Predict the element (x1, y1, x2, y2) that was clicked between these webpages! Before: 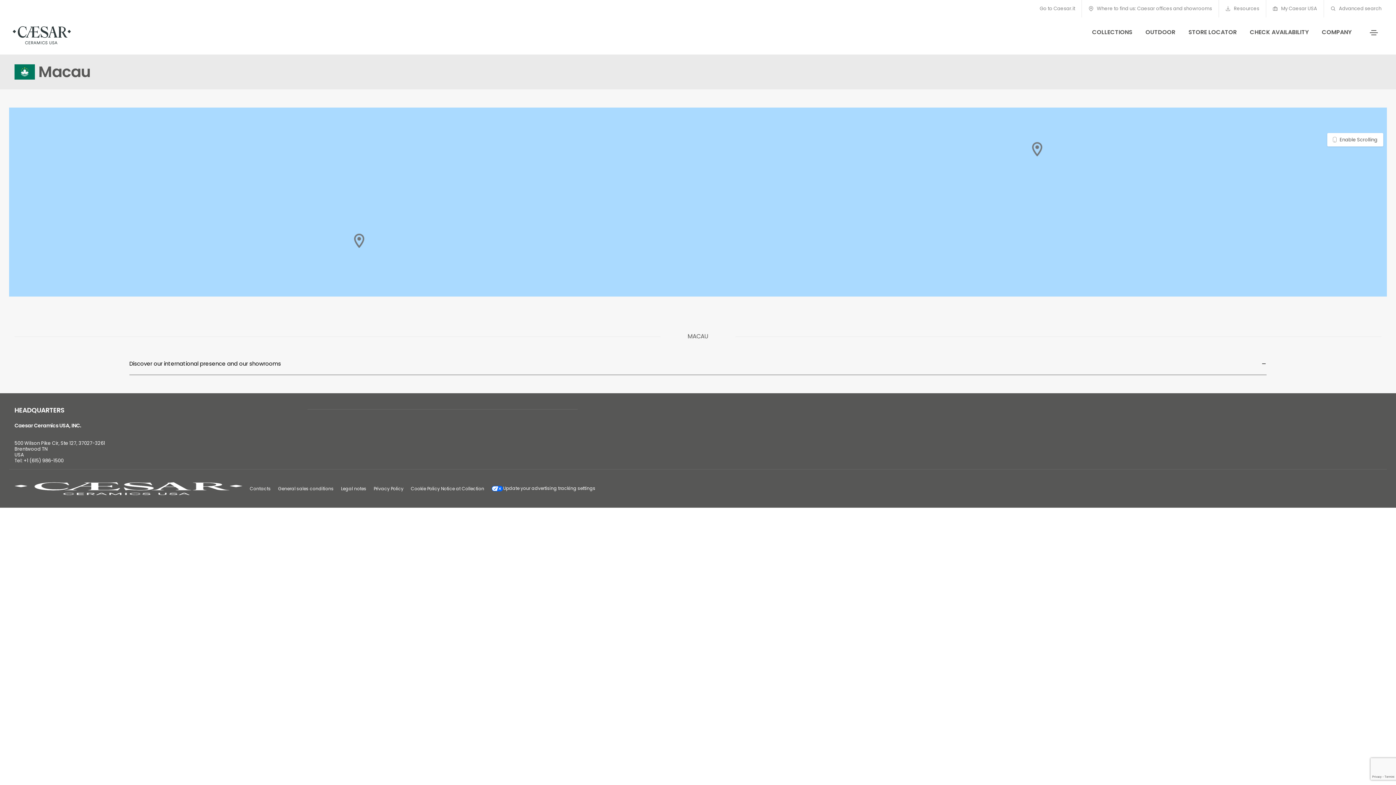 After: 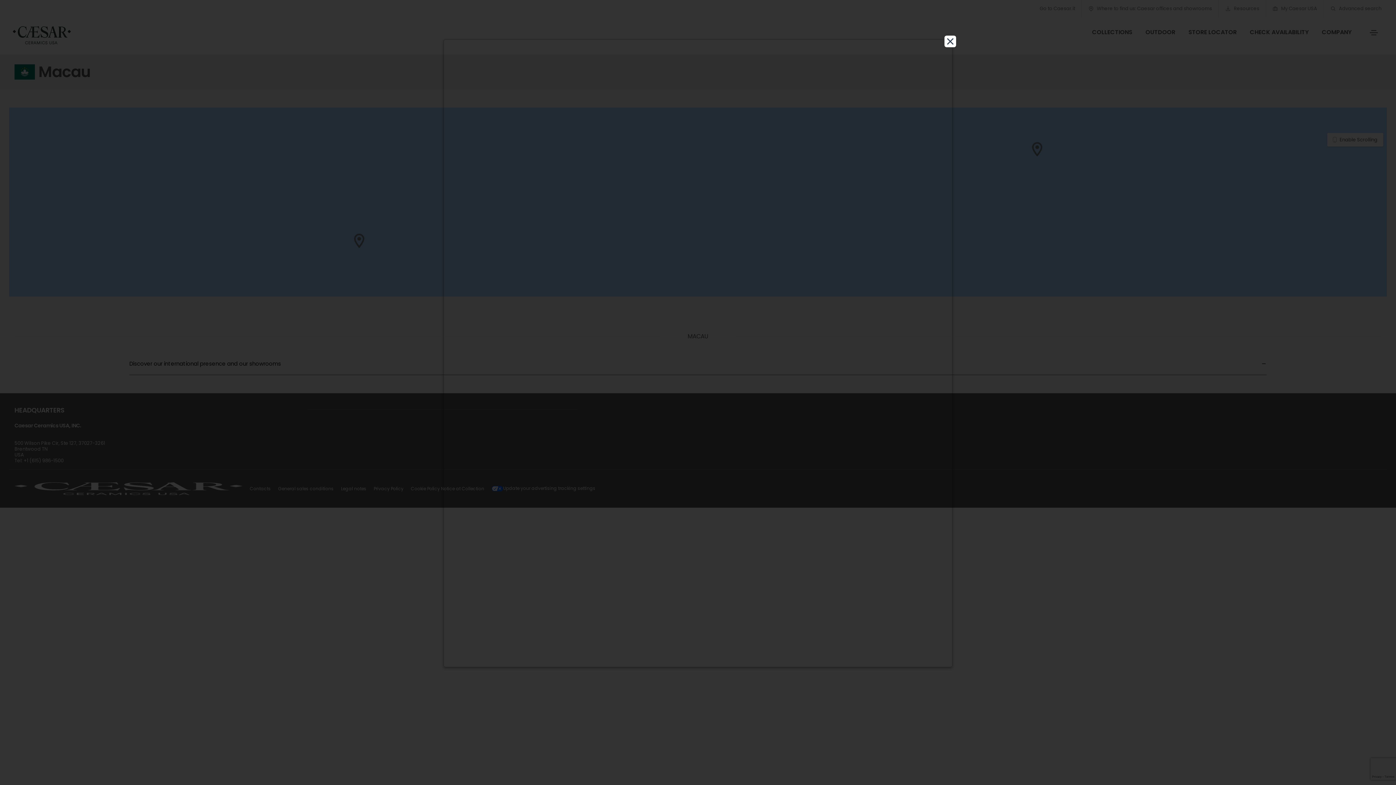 Action: bbox: (441, 485, 484, 491) label: Notice at Collection